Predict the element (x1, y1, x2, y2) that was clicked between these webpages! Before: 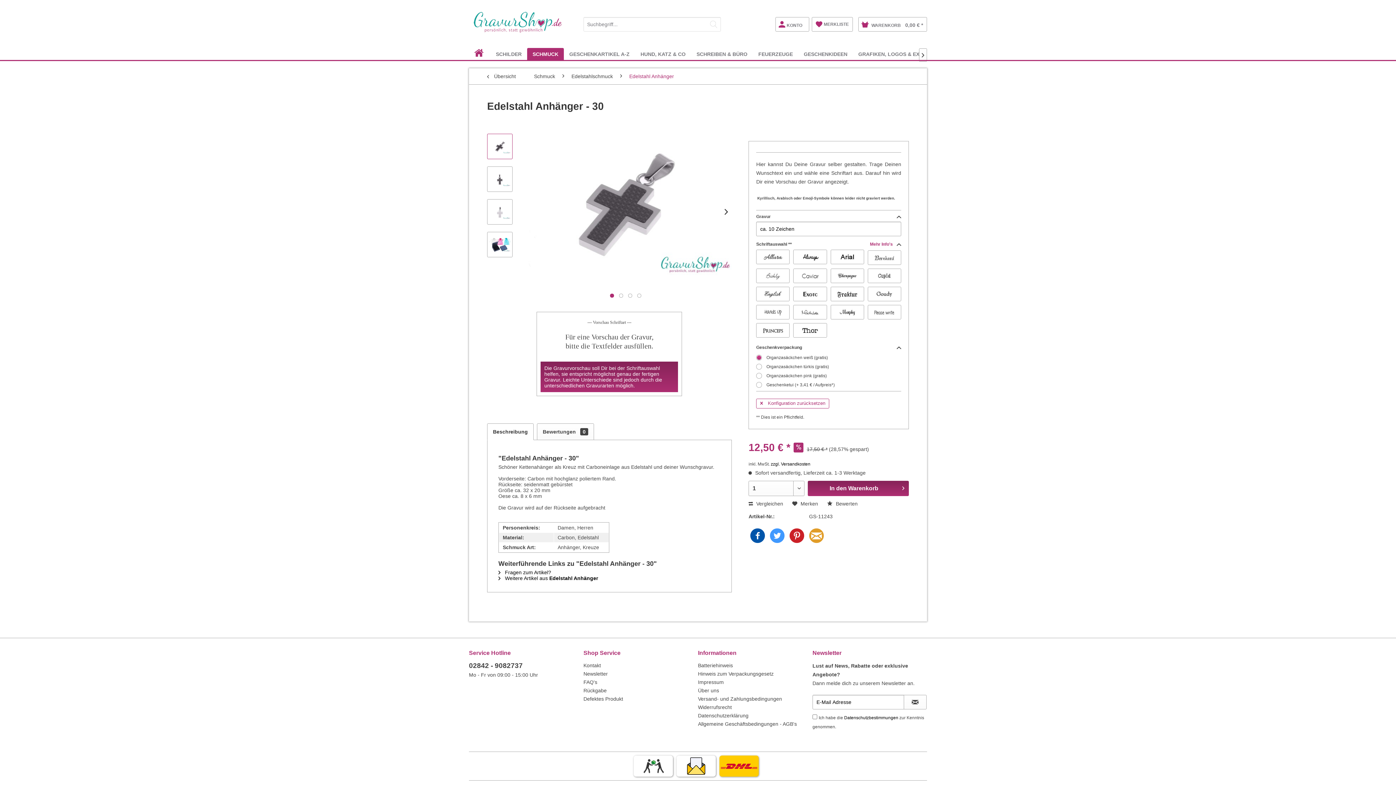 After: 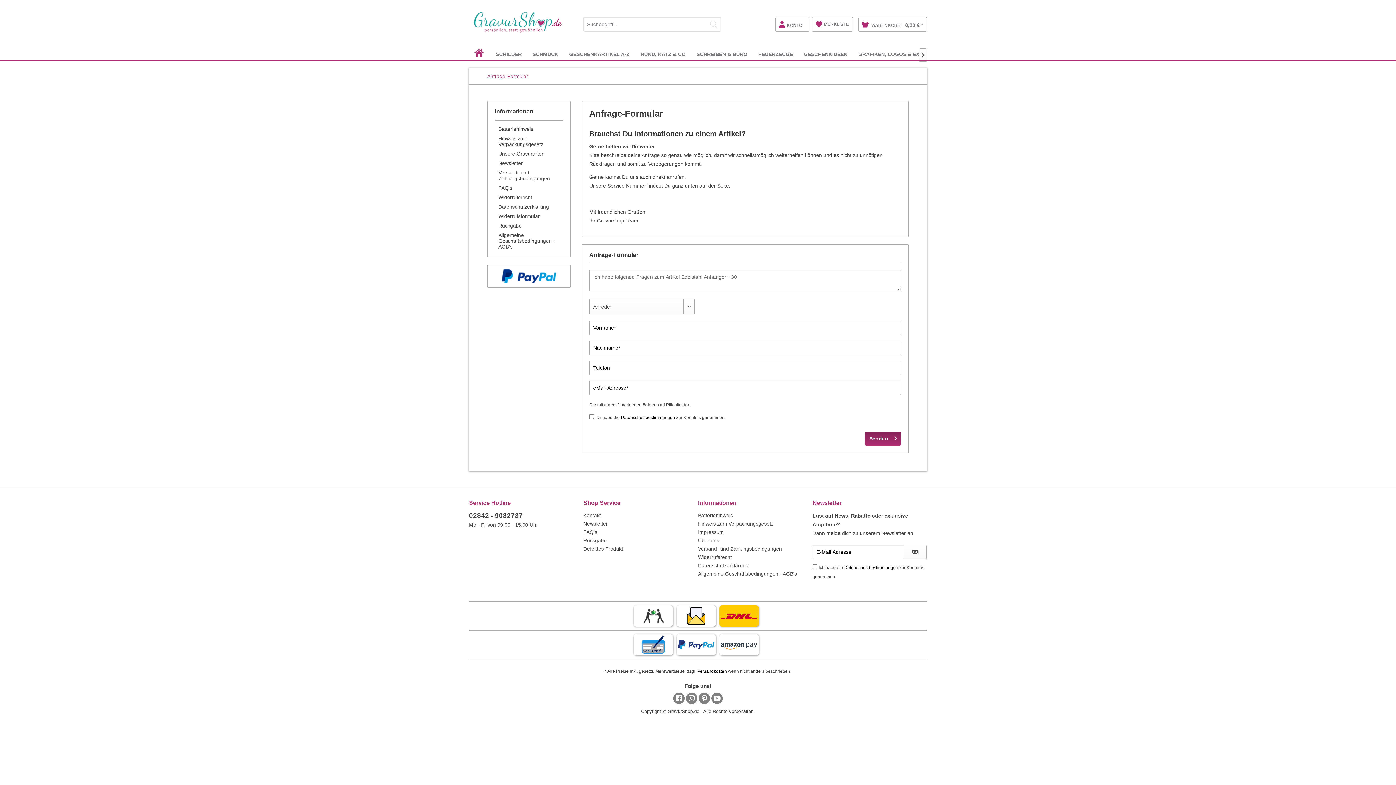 Action: bbox: (498, 569, 551, 575) label:  Fragen zum Artikel?